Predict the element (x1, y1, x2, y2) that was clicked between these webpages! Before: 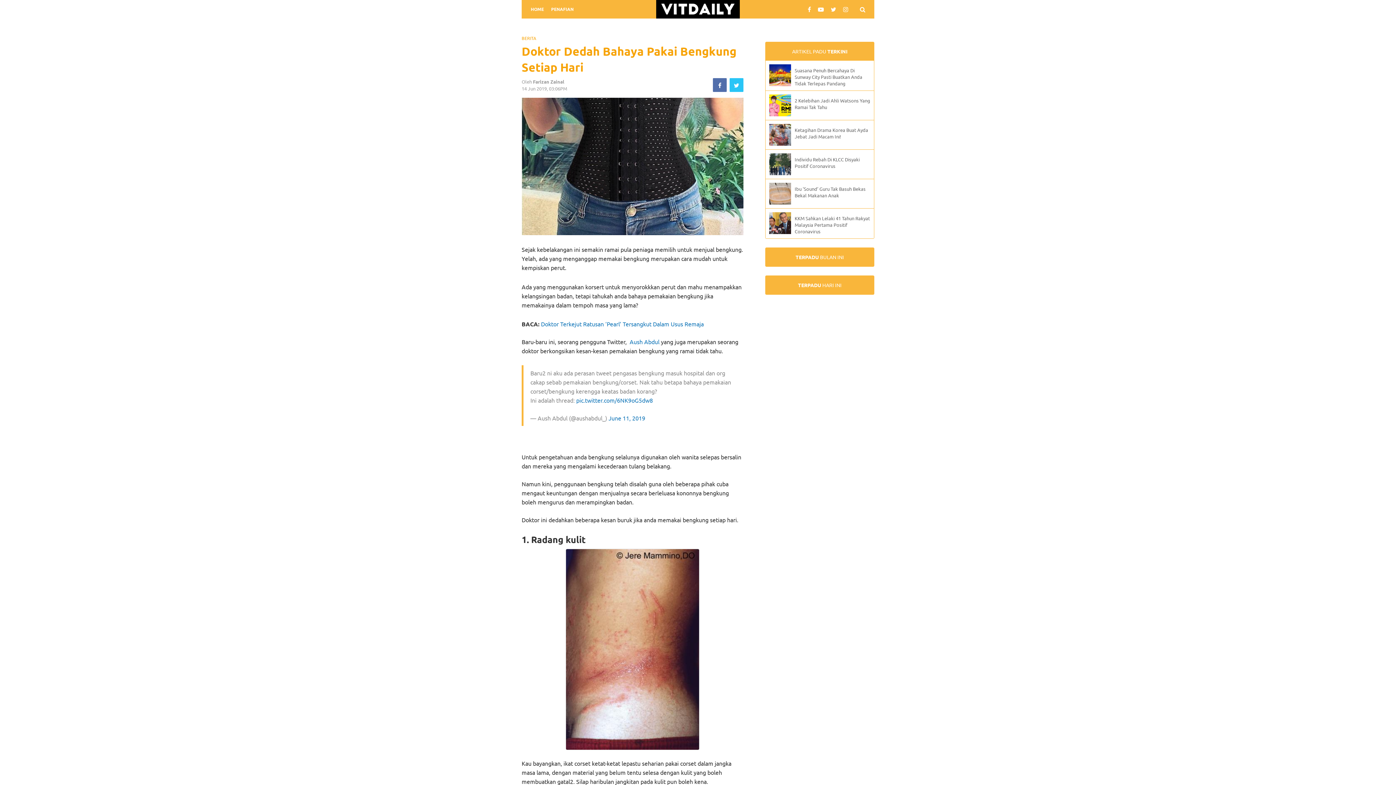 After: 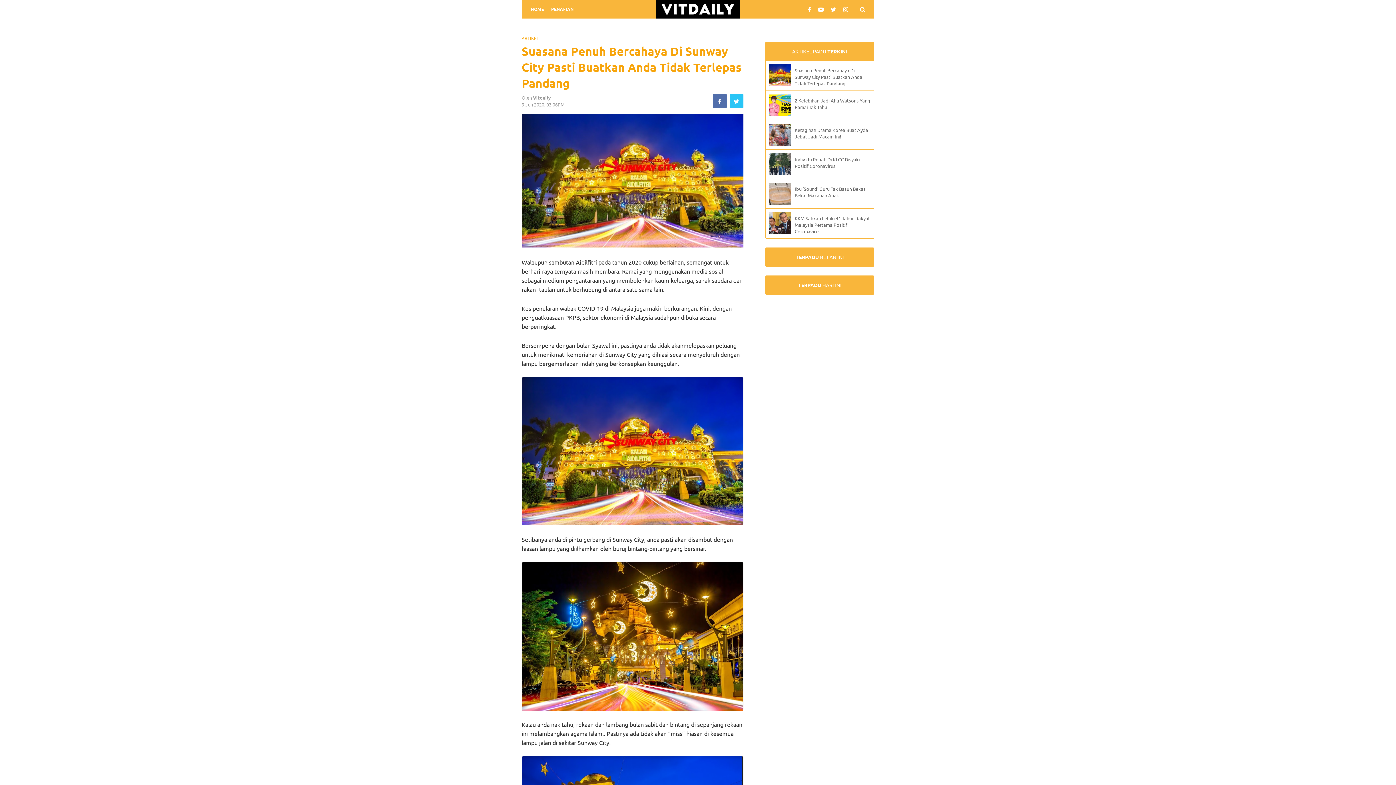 Action: bbox: (794, 60, 874, 90) label: Suasana Penuh Bercahaya Di Sunway City Pasti Buatkan Anda Tidak Terlepas Pandang